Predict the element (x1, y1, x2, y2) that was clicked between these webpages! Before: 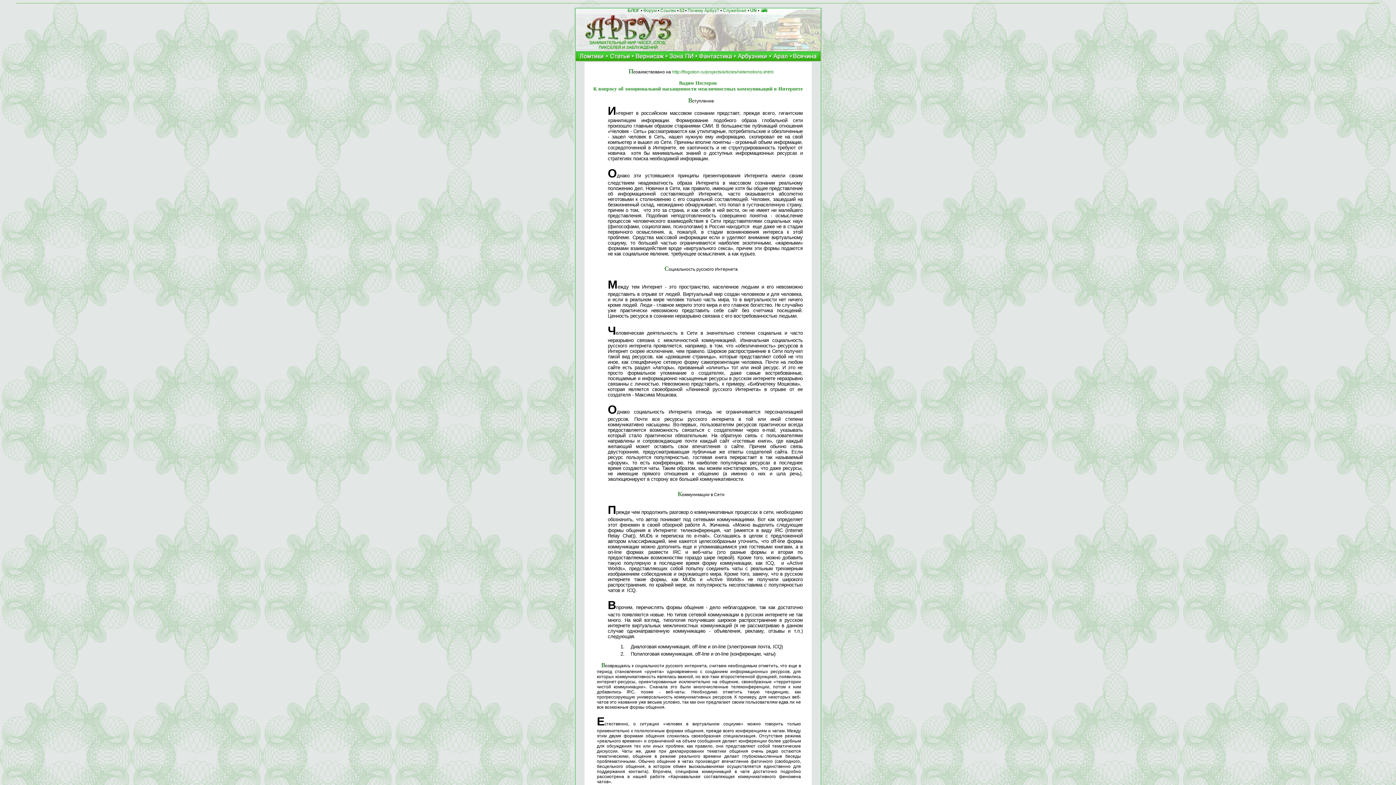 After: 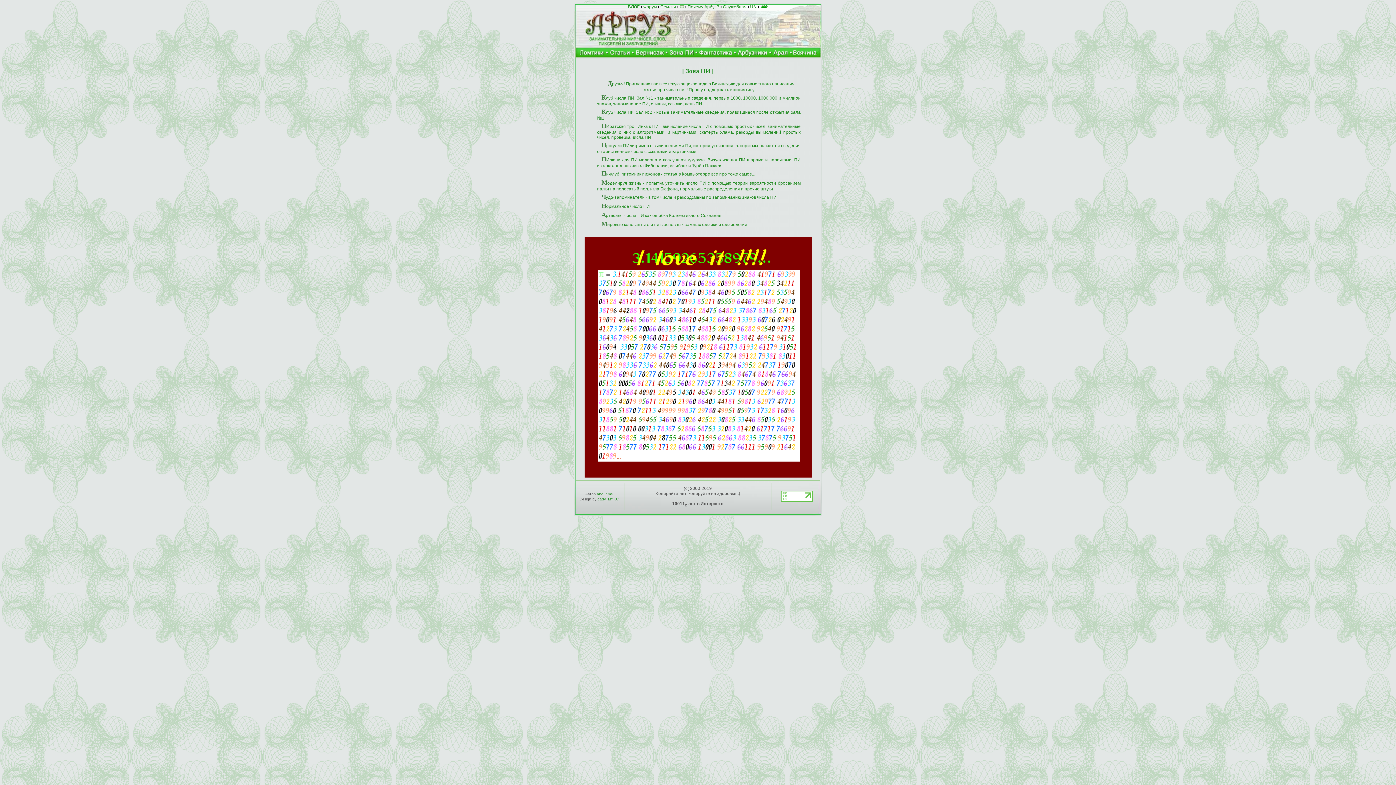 Action: bbox: (668, 58, 694, 63)